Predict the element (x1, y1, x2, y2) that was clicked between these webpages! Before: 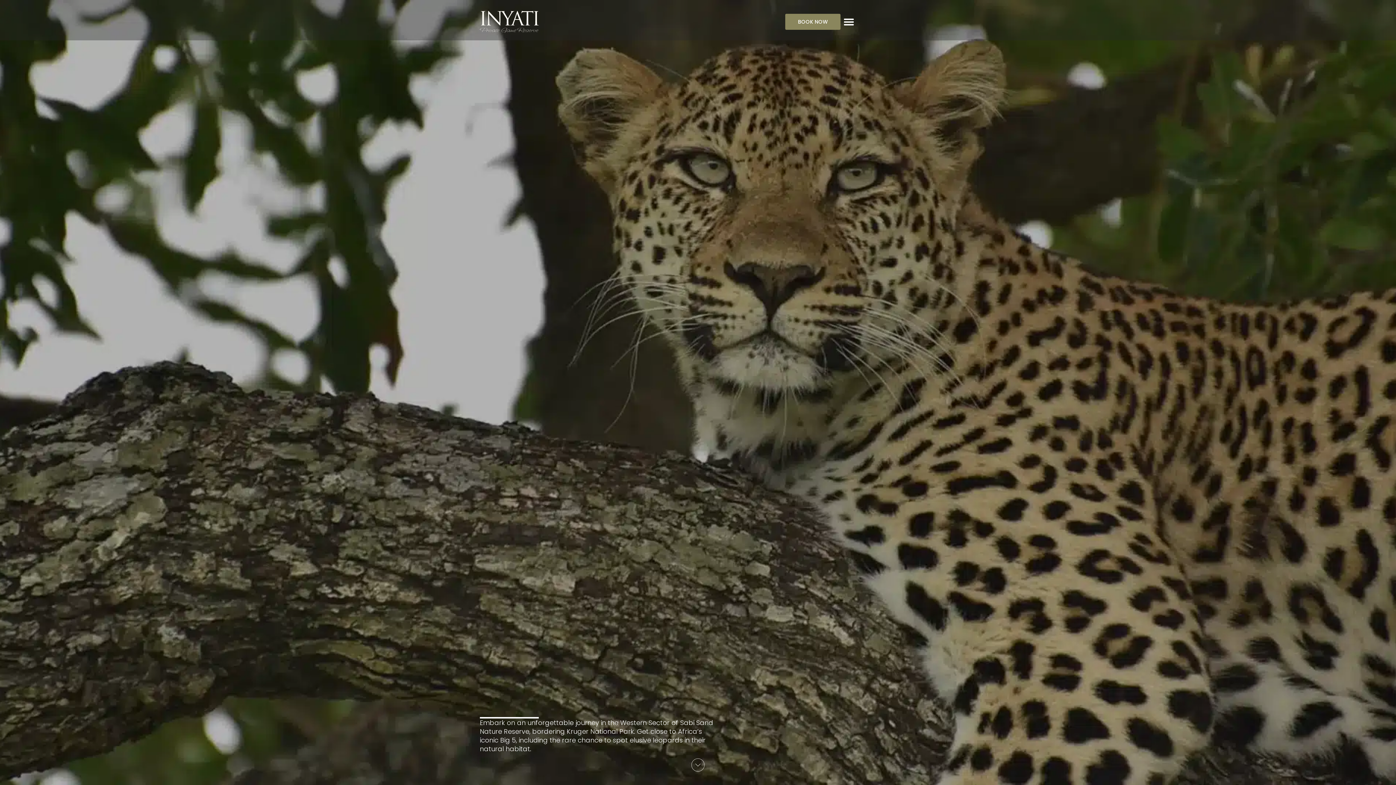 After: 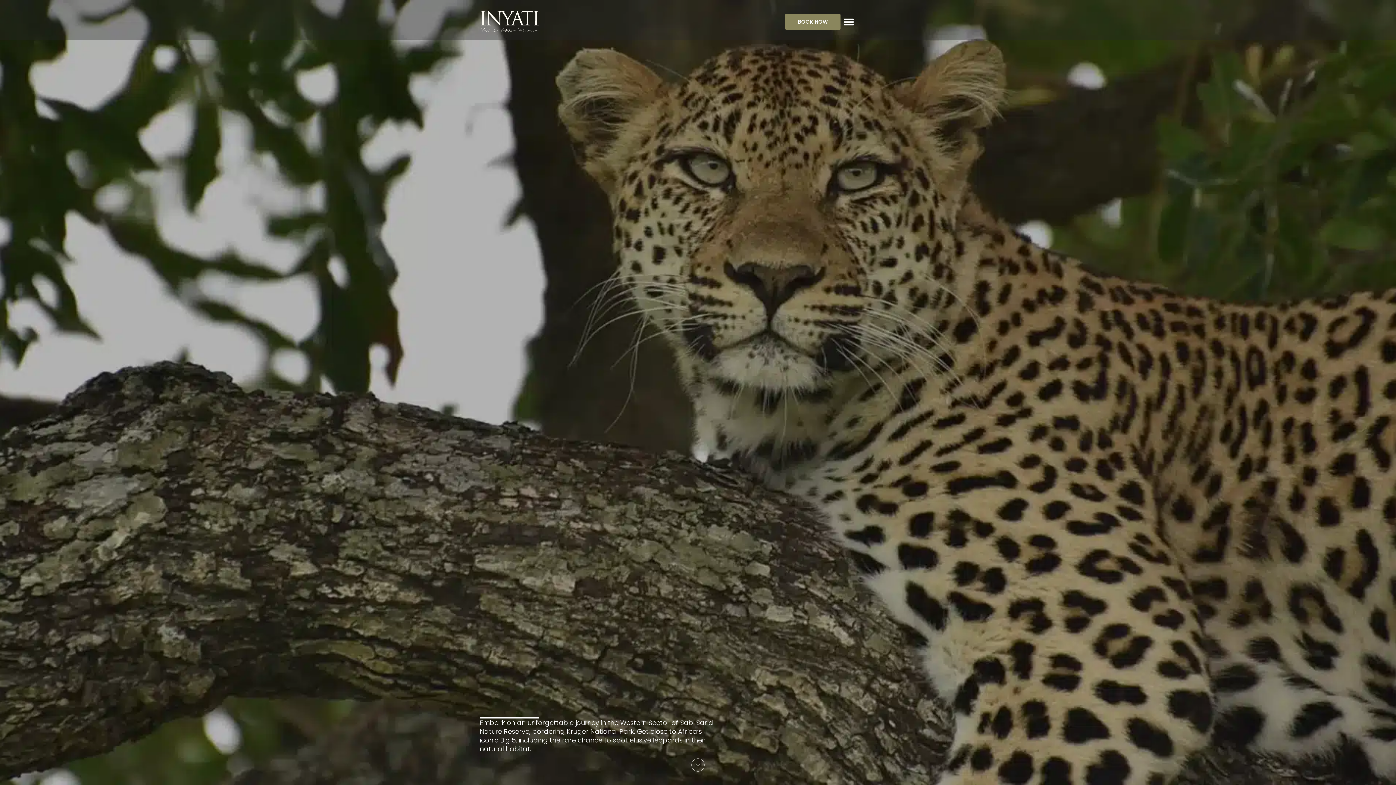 Action: bbox: (480, 10, 538, 33)